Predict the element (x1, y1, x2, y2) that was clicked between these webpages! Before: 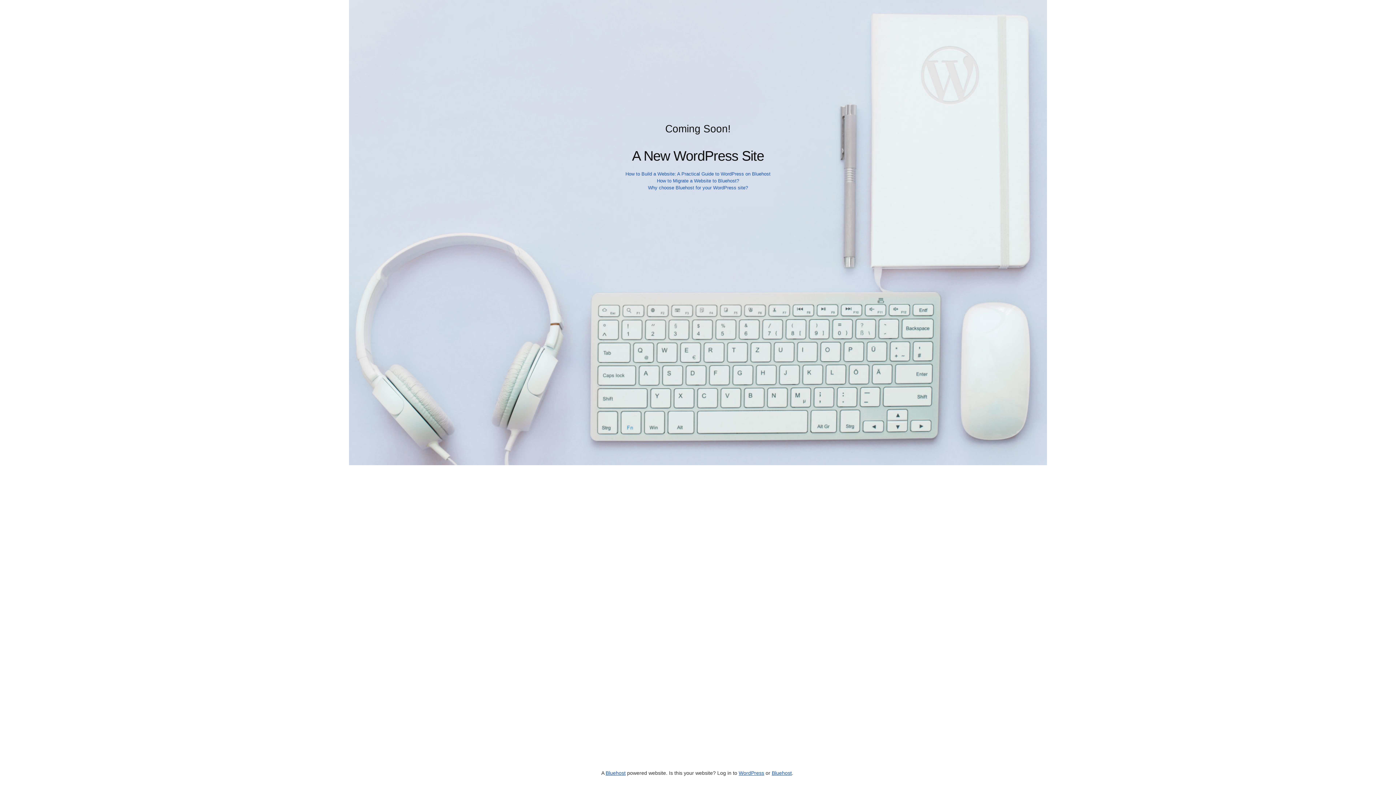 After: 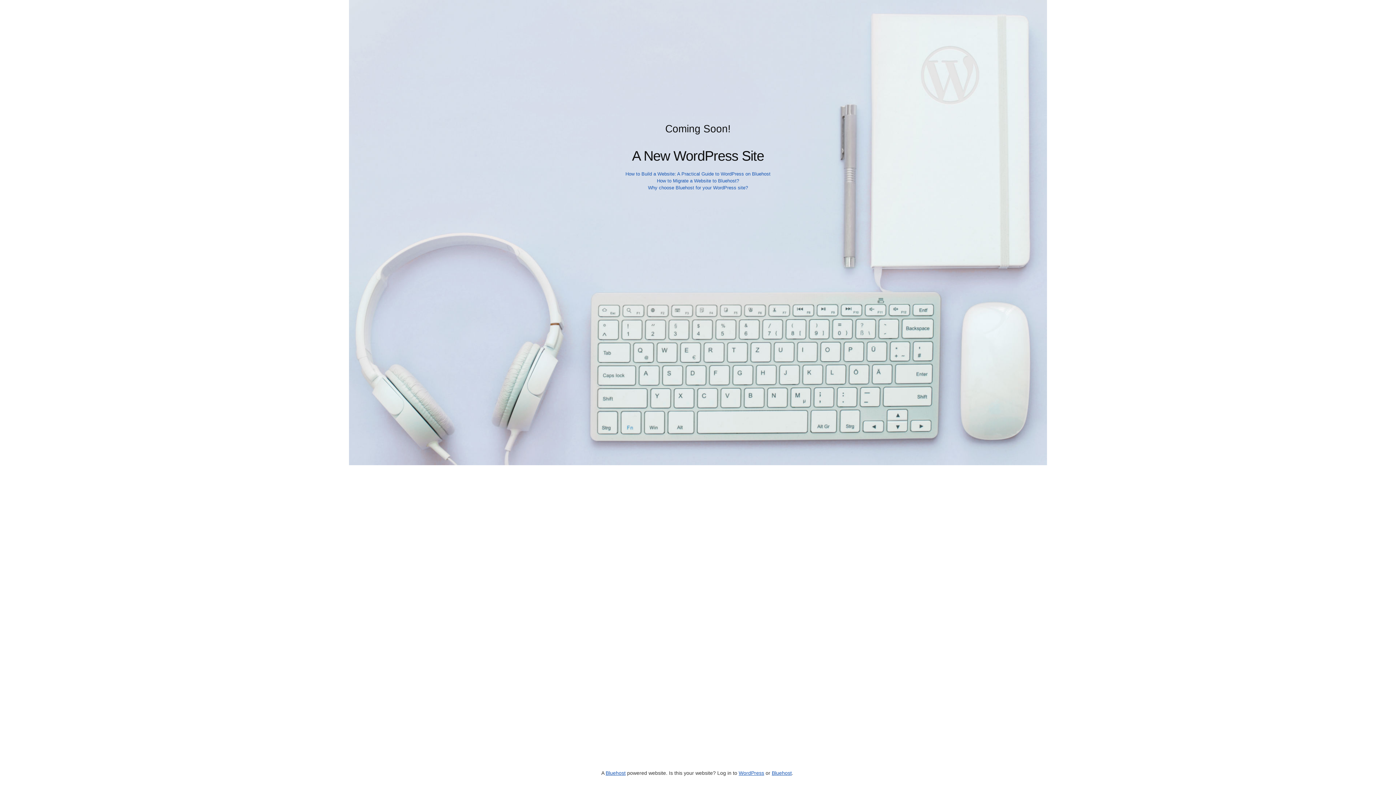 Action: bbox: (605, 770, 625, 776) label: Bluehost